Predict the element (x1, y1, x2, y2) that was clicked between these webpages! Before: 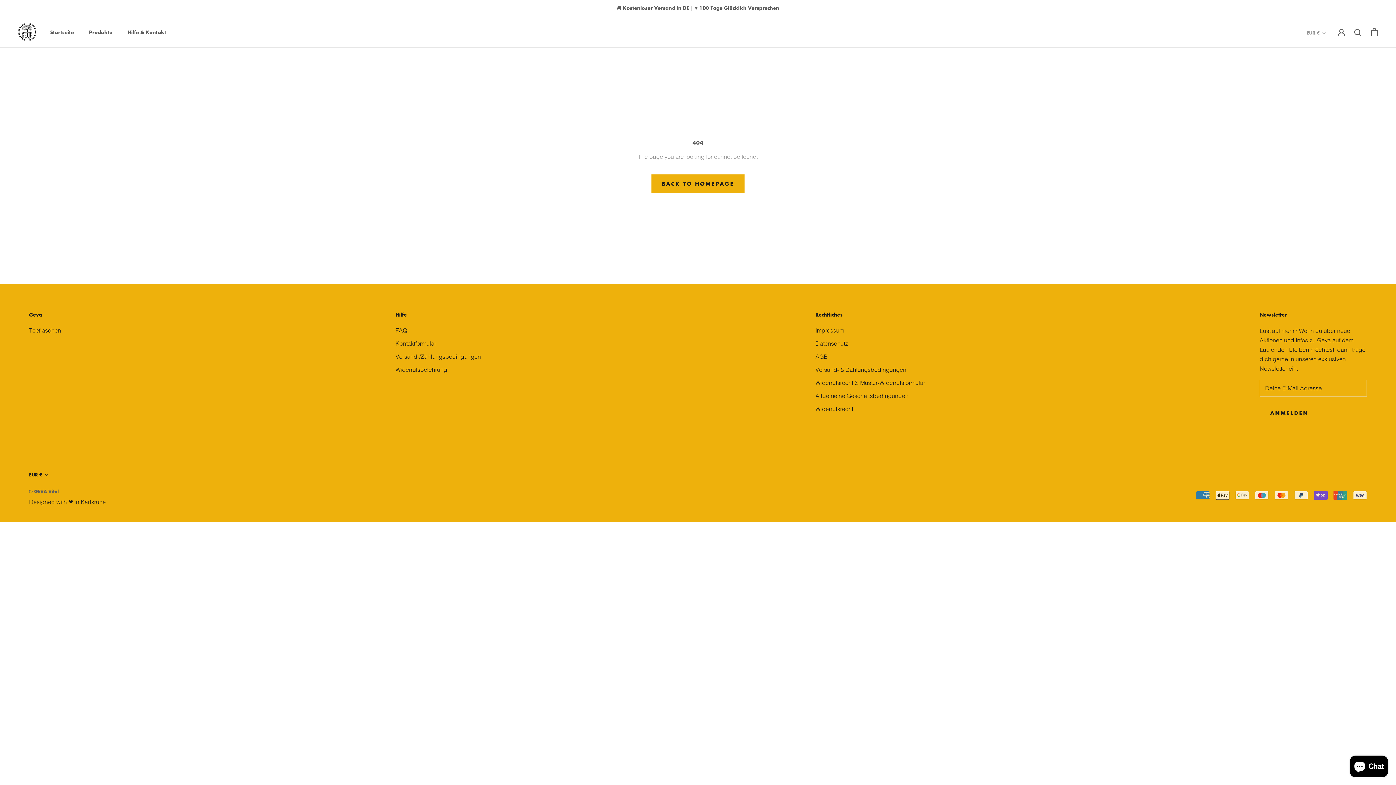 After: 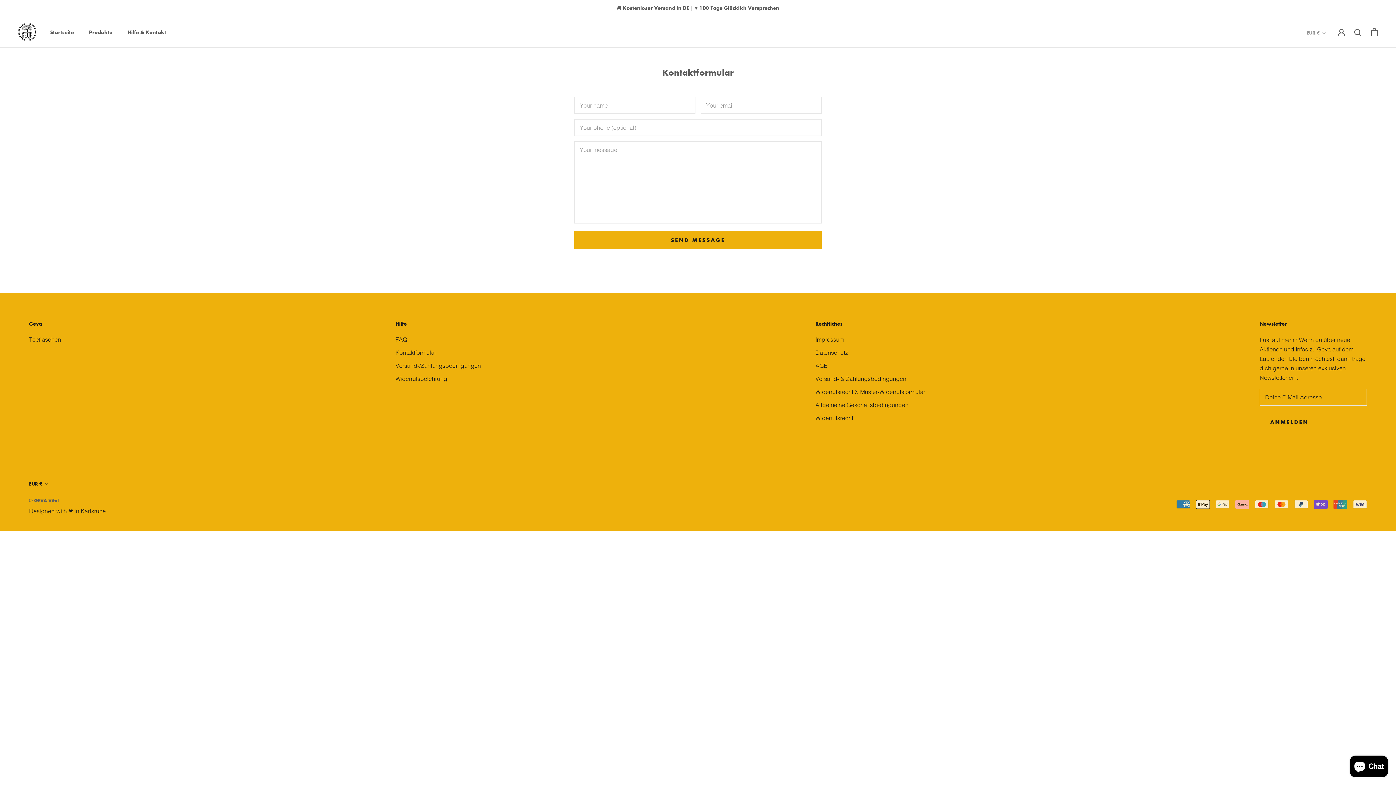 Action: bbox: (127, 28, 166, 36) label: Hilfe & Kontakt
Hilfe & Kontakt